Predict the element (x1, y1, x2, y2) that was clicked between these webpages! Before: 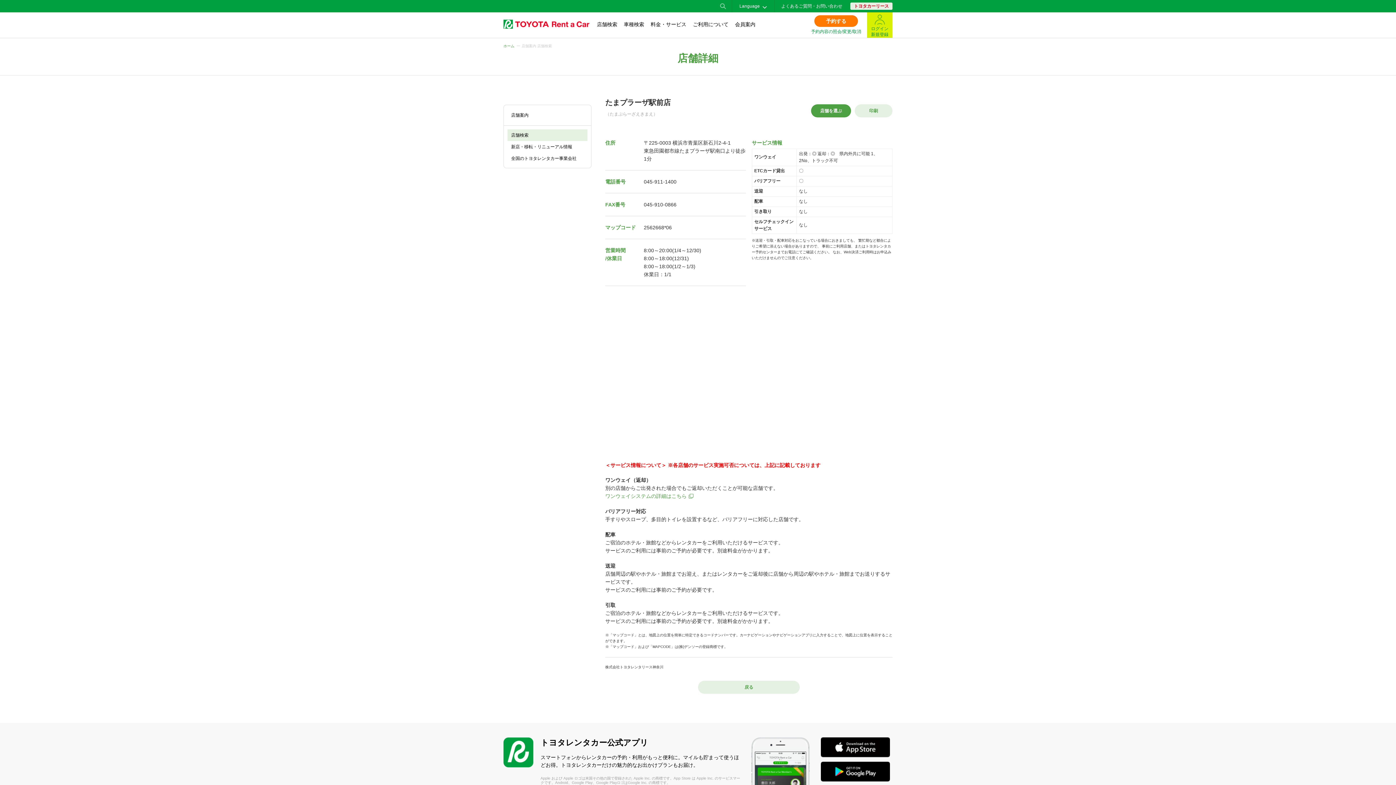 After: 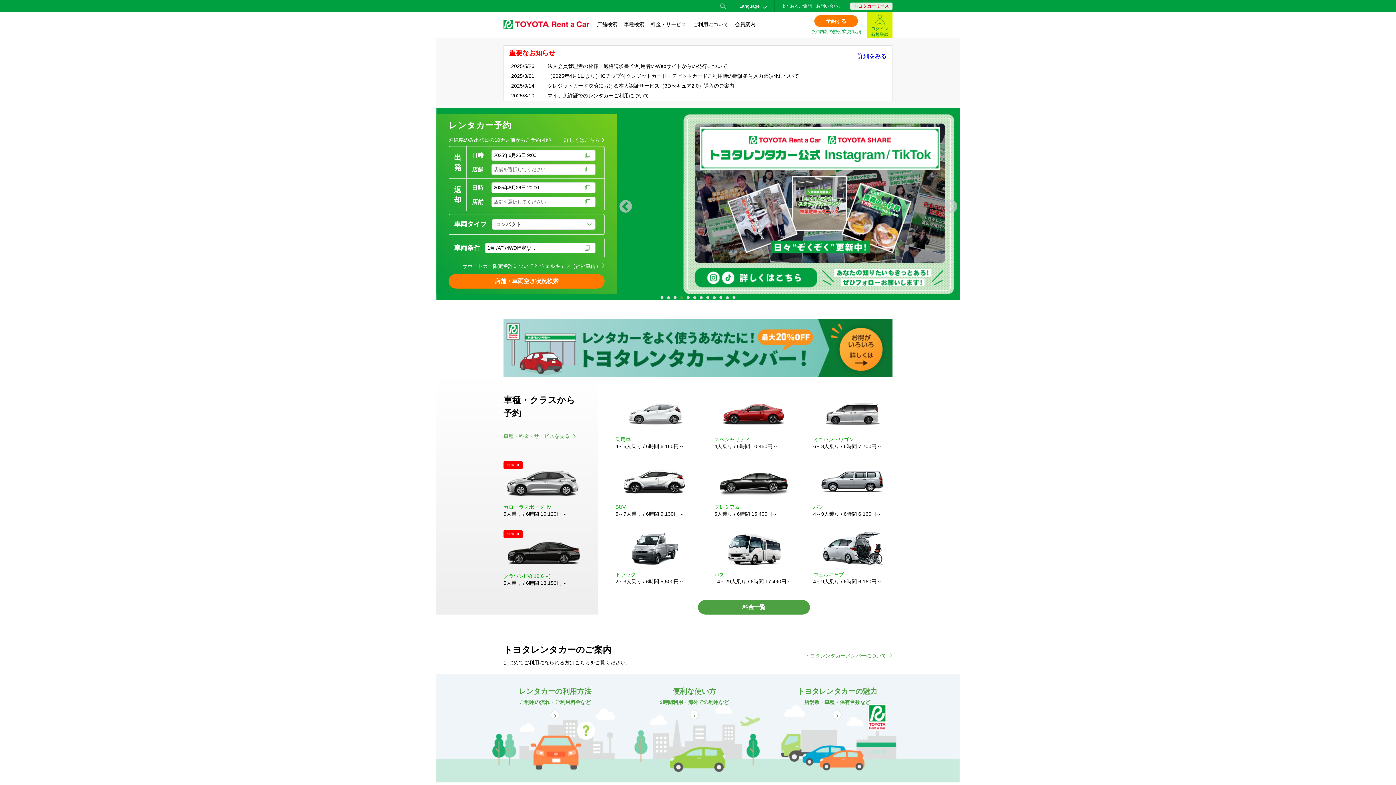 Action: bbox: (503, 24, 589, 29)